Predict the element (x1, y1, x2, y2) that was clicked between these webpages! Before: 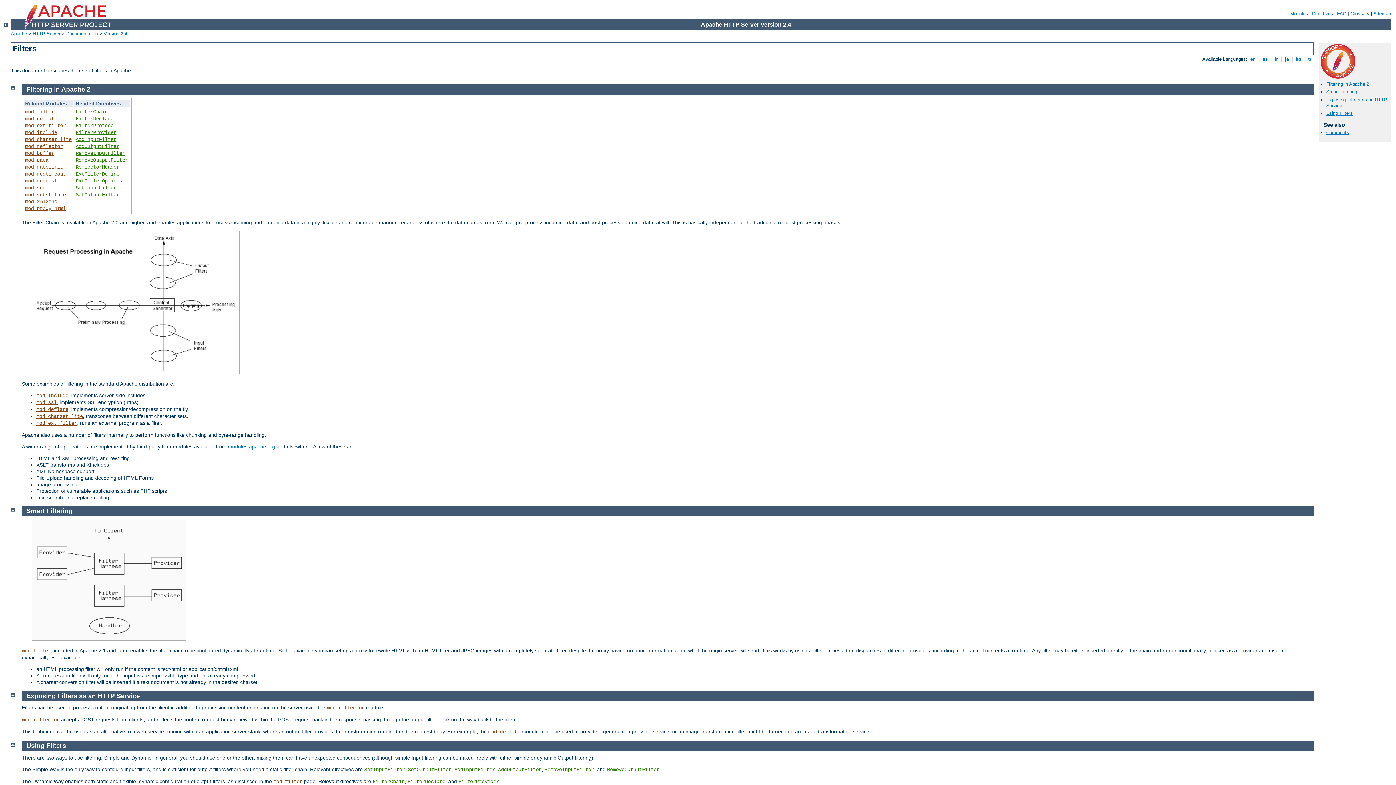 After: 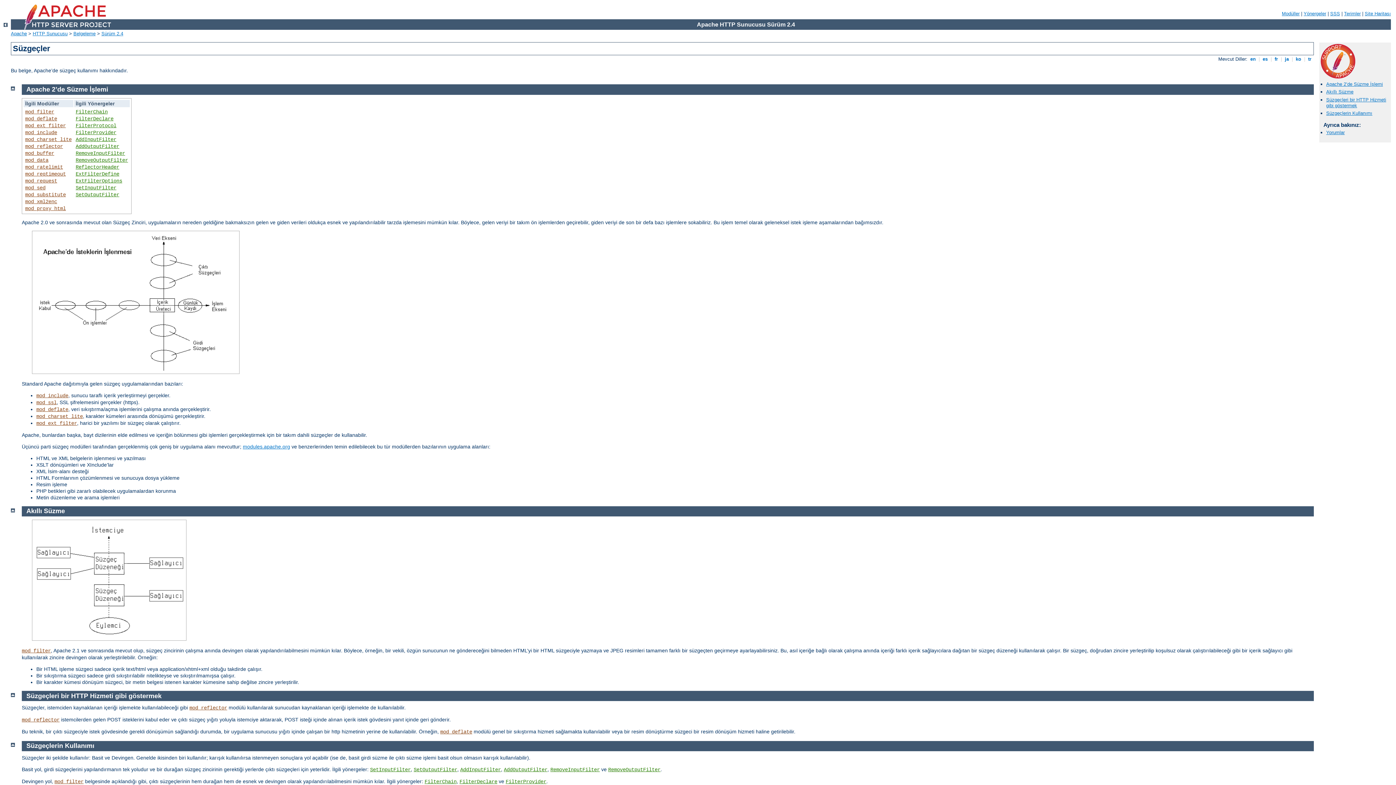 Action: bbox: (1306, 56, 1313, 61) label:  tr 